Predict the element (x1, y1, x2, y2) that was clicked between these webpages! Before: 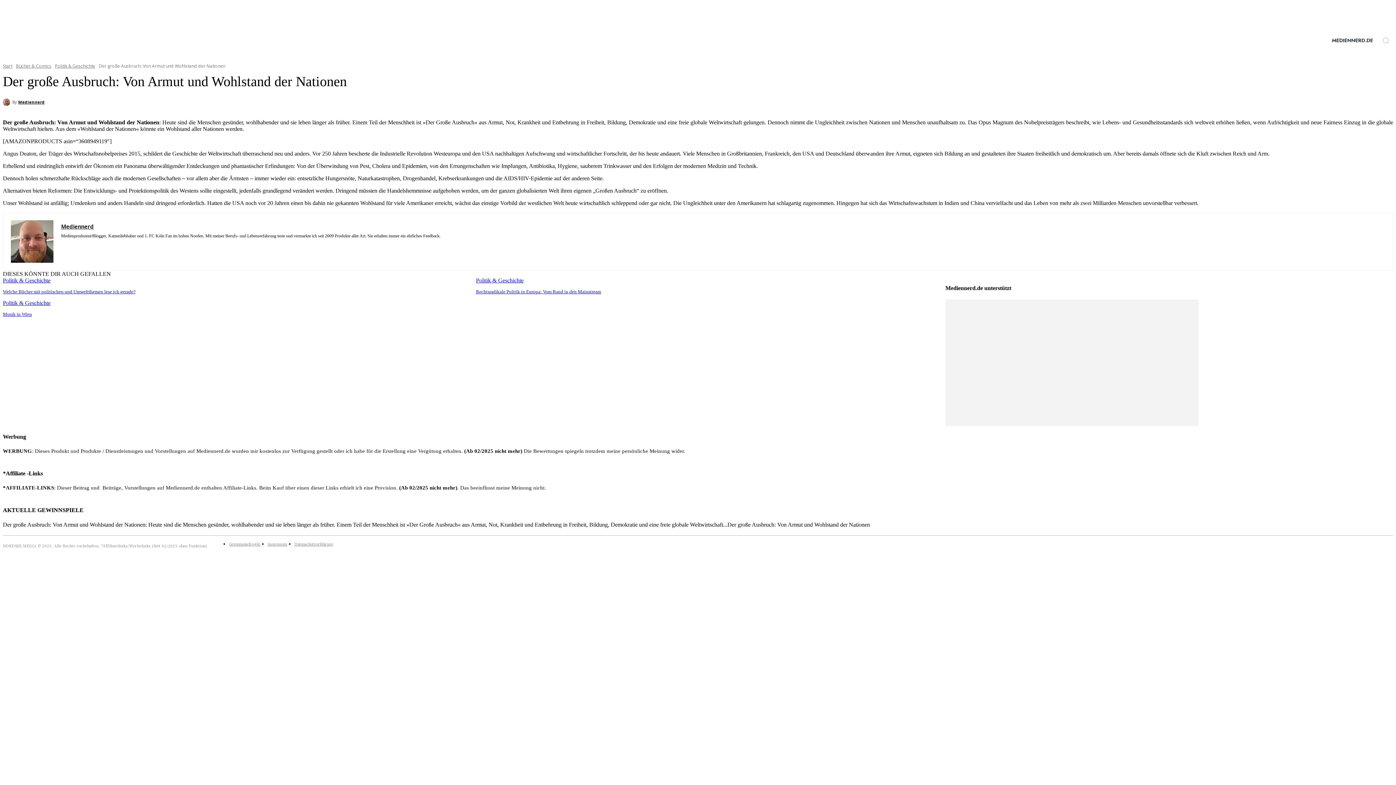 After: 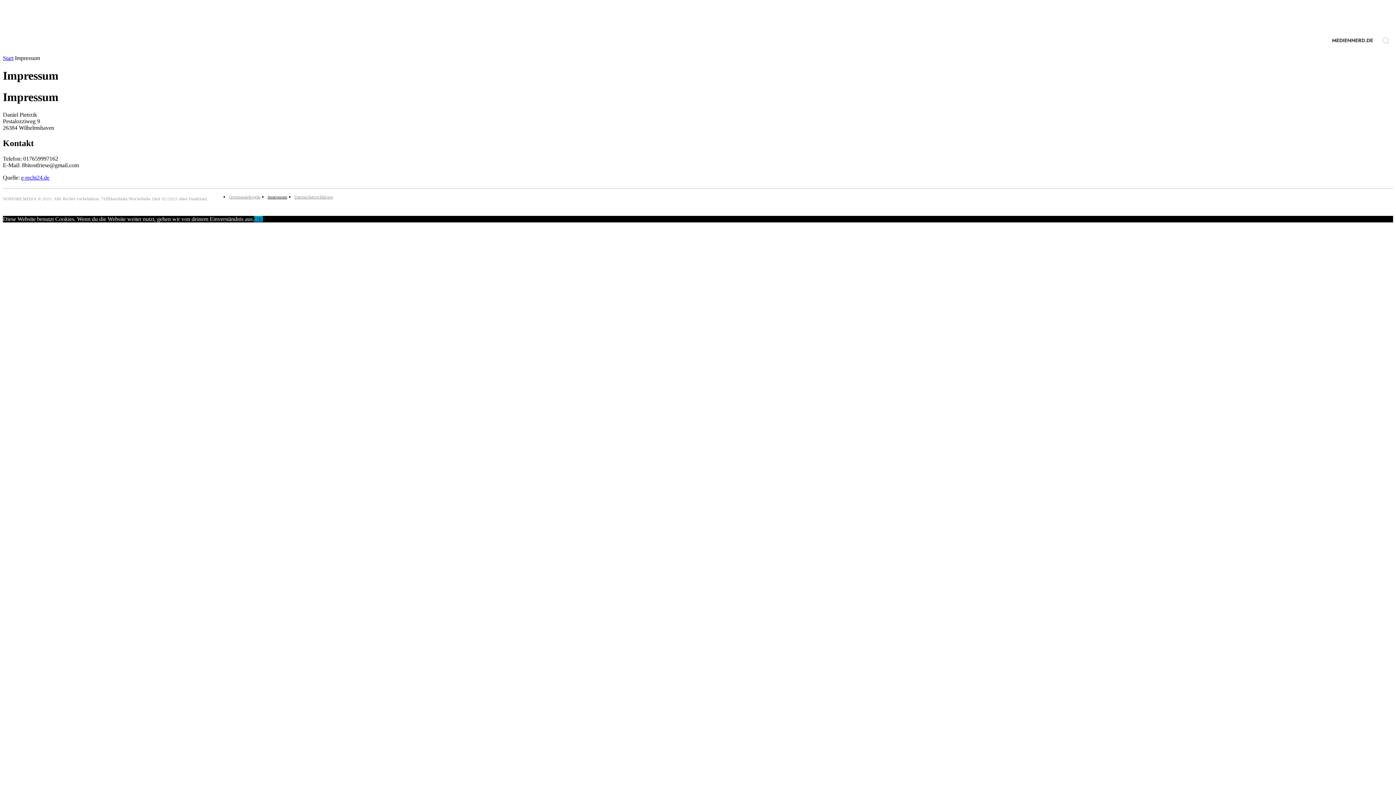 Action: bbox: (267, 541, 287, 546) label: Impressum